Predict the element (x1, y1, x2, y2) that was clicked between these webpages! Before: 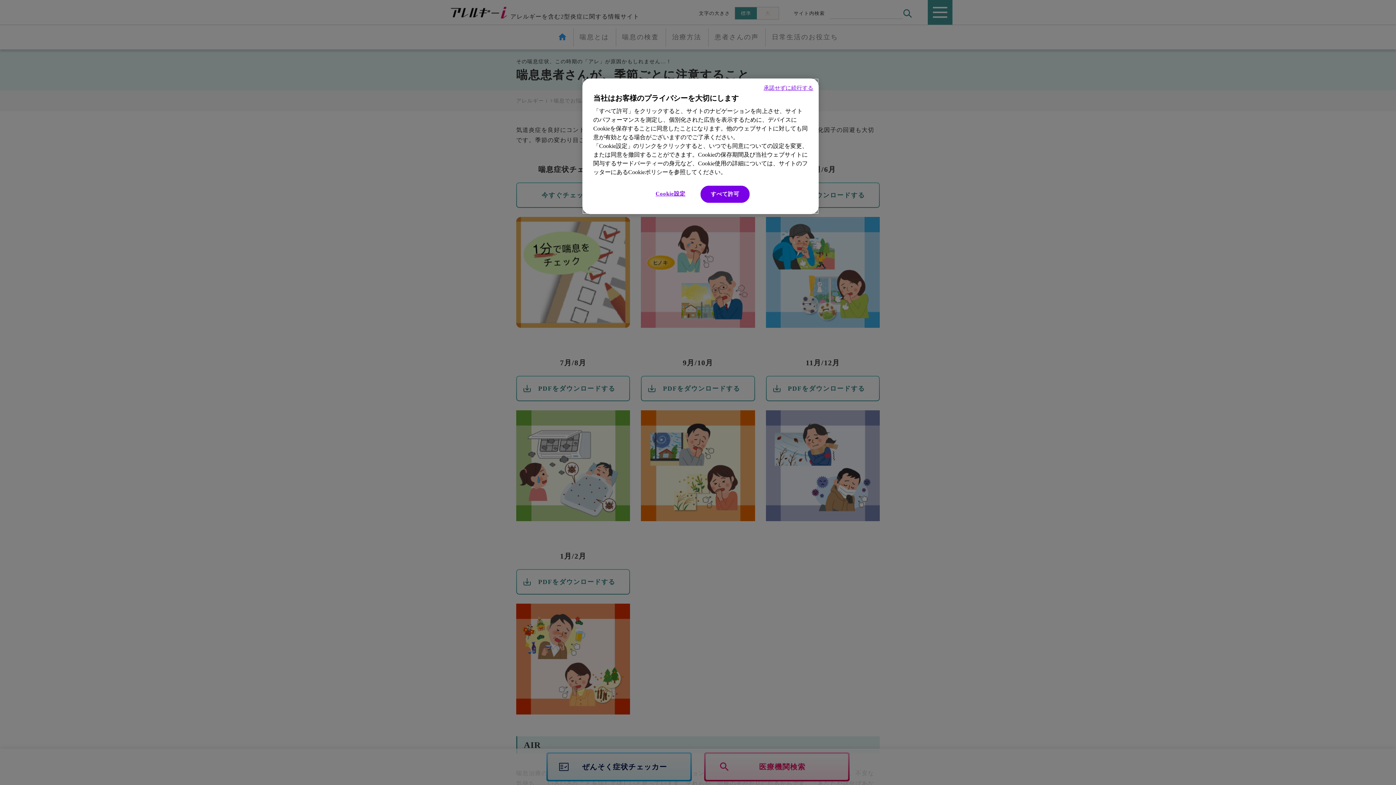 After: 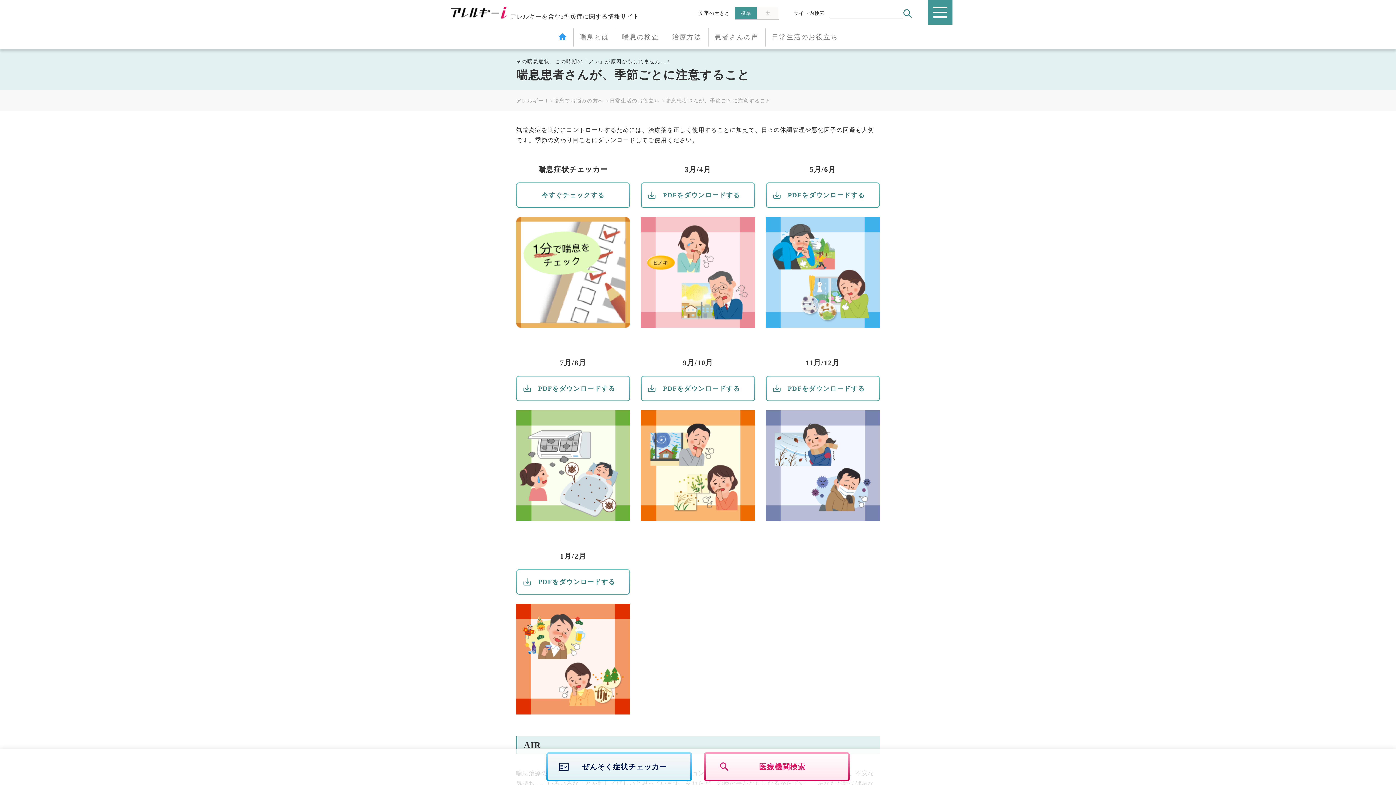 Action: bbox: (763, 84, 813, 92) label: 承諾せずに続行する